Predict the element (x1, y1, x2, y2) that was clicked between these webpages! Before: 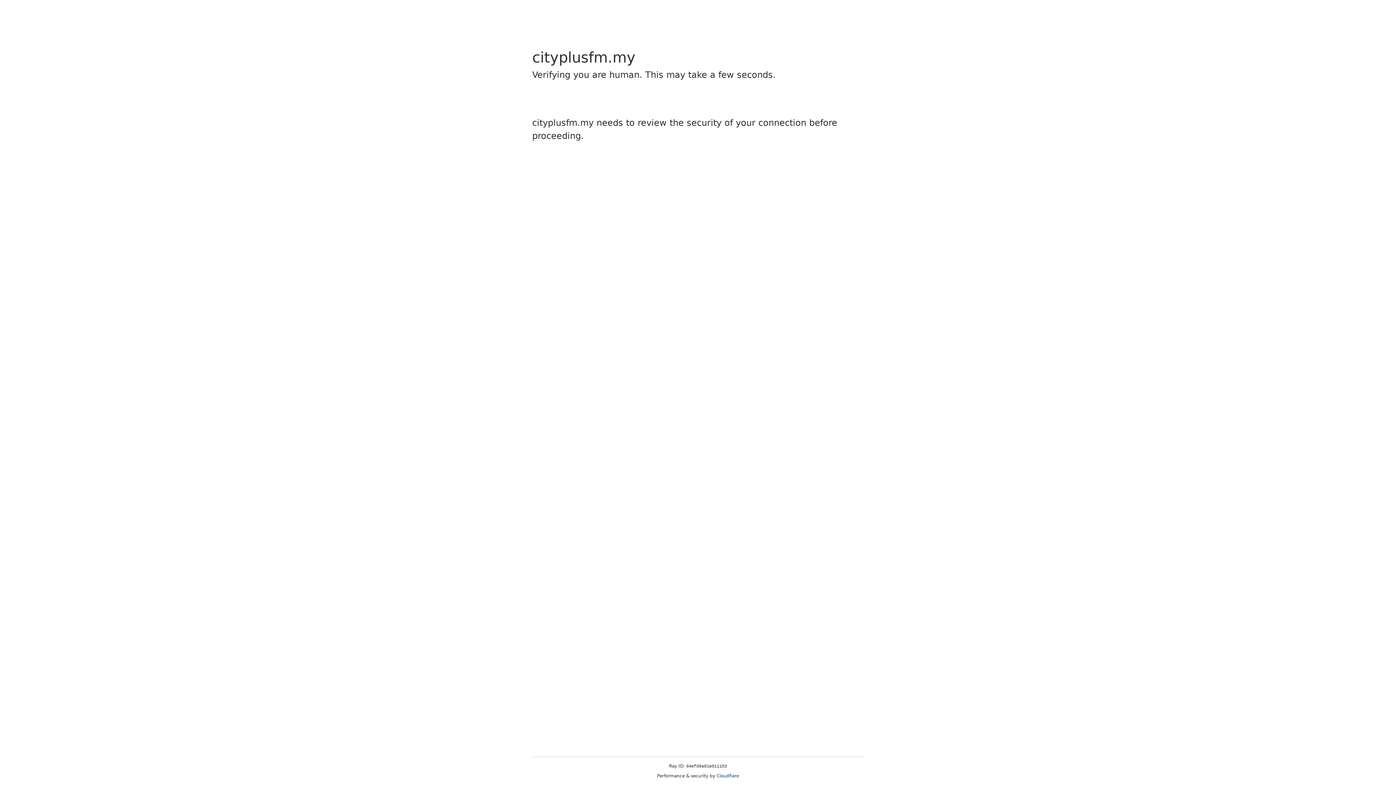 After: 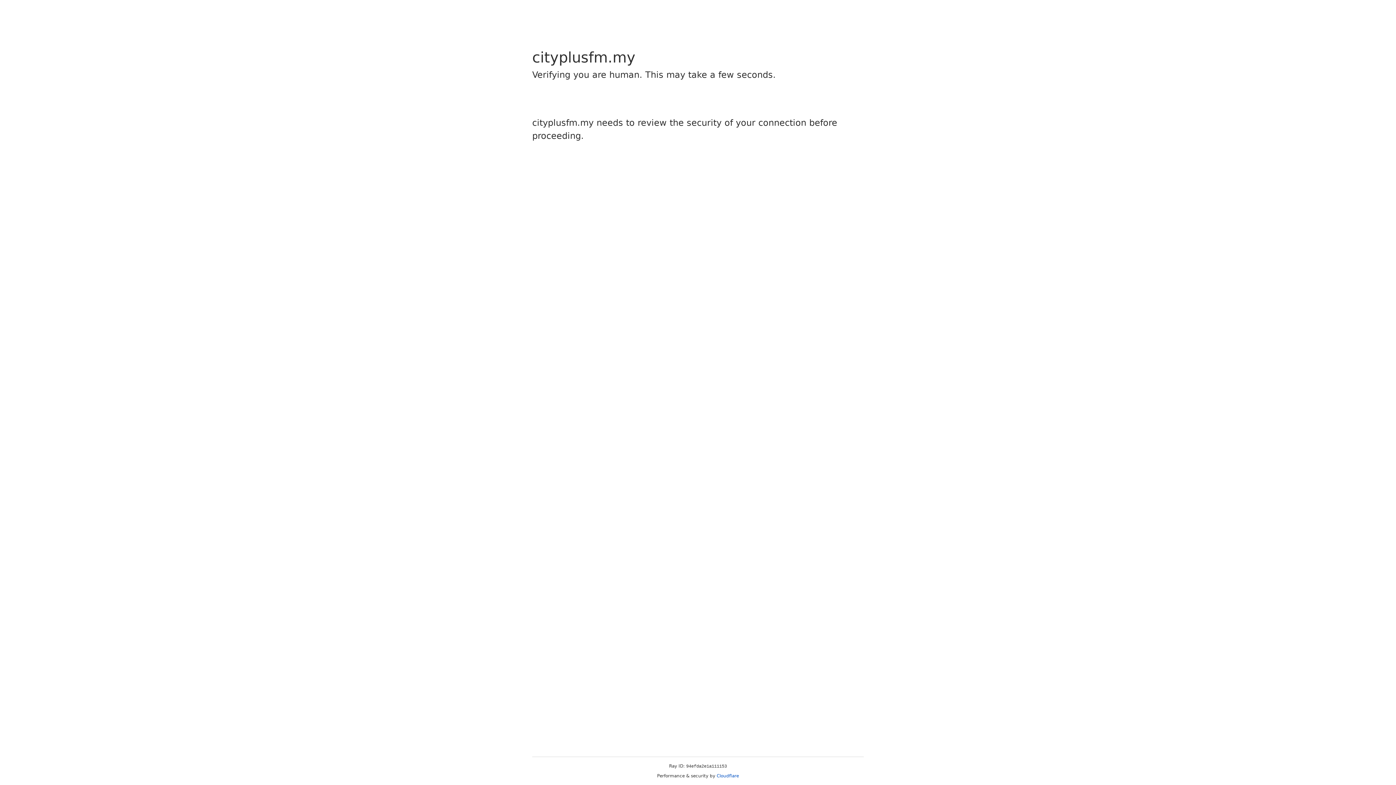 Action: bbox: (716, 773, 739, 778) label: Cloudflare